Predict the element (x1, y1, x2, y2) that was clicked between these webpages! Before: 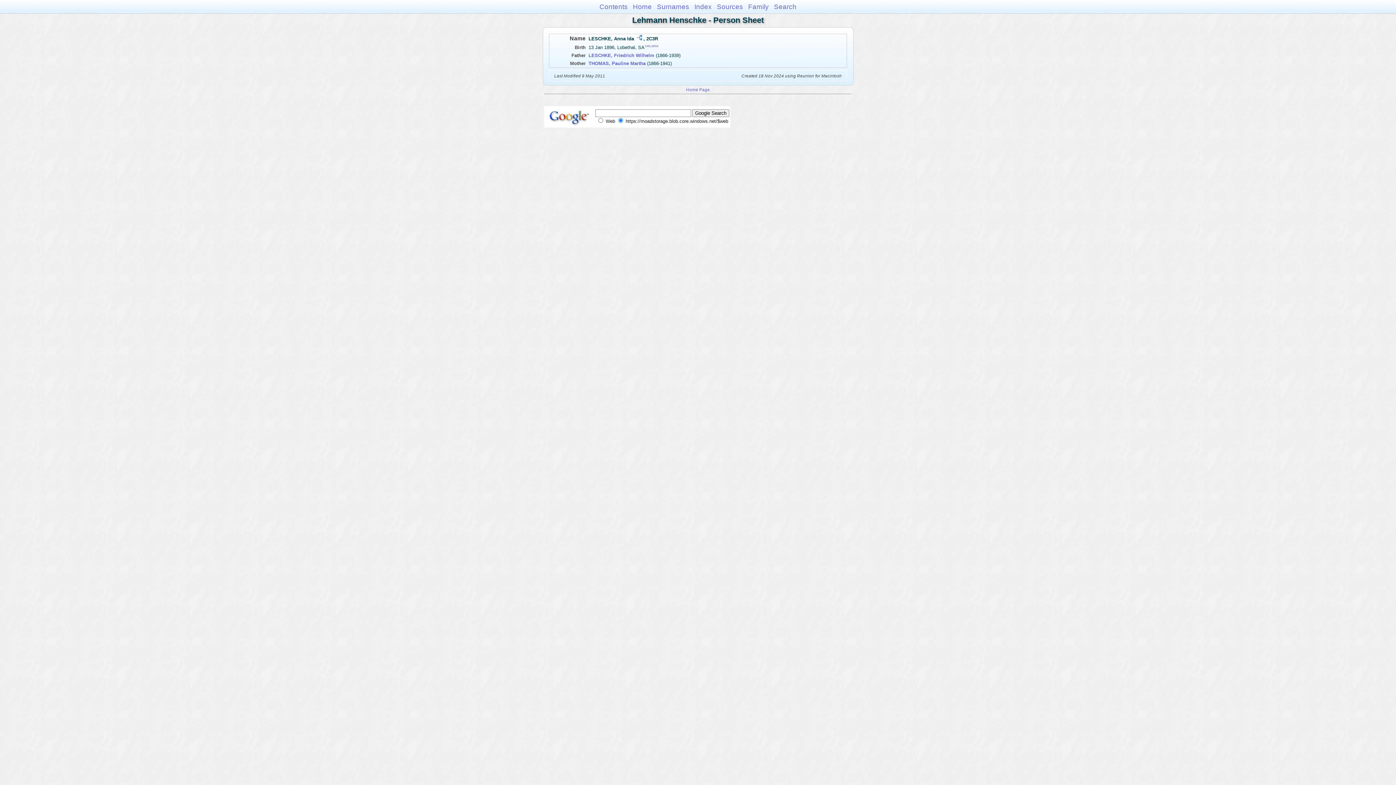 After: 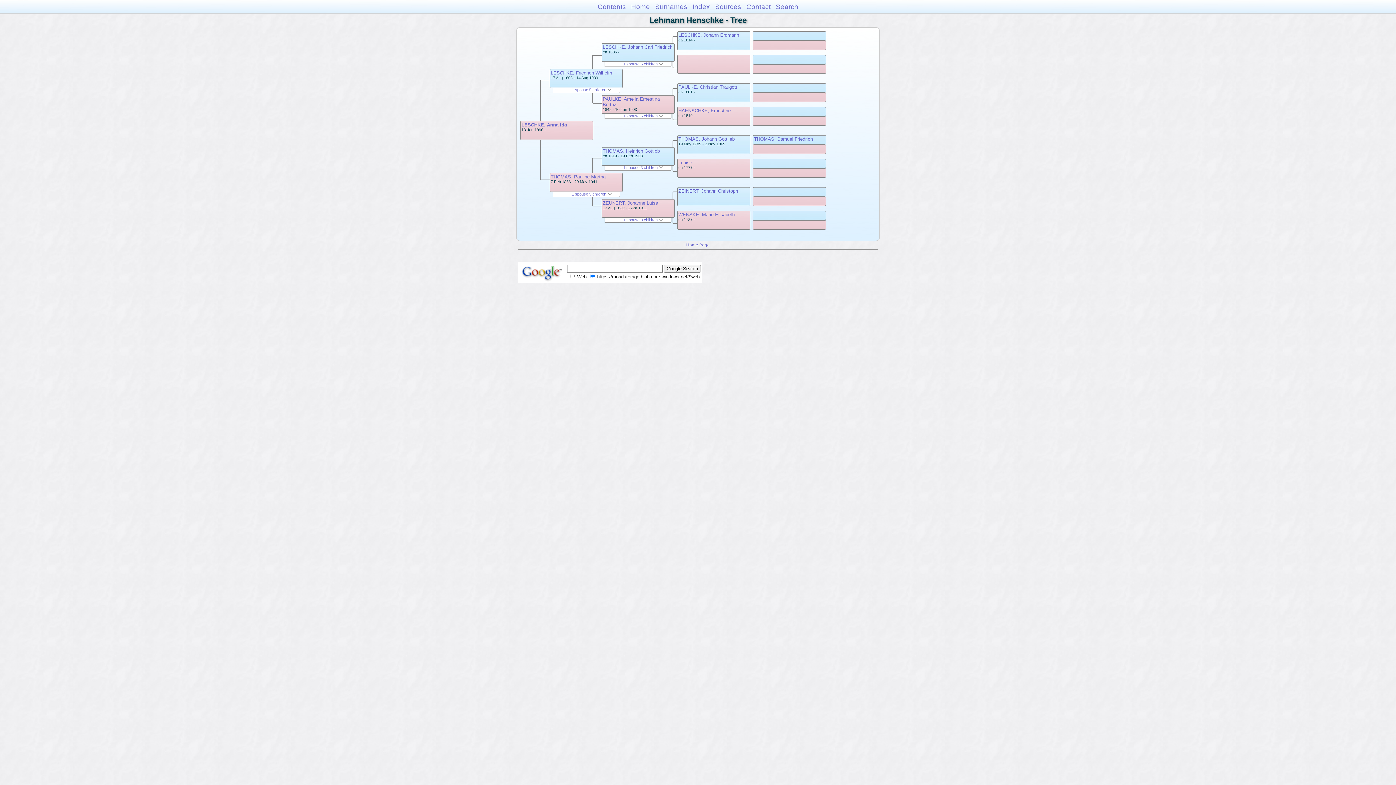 Action: bbox: (635, 35, 643, 41)